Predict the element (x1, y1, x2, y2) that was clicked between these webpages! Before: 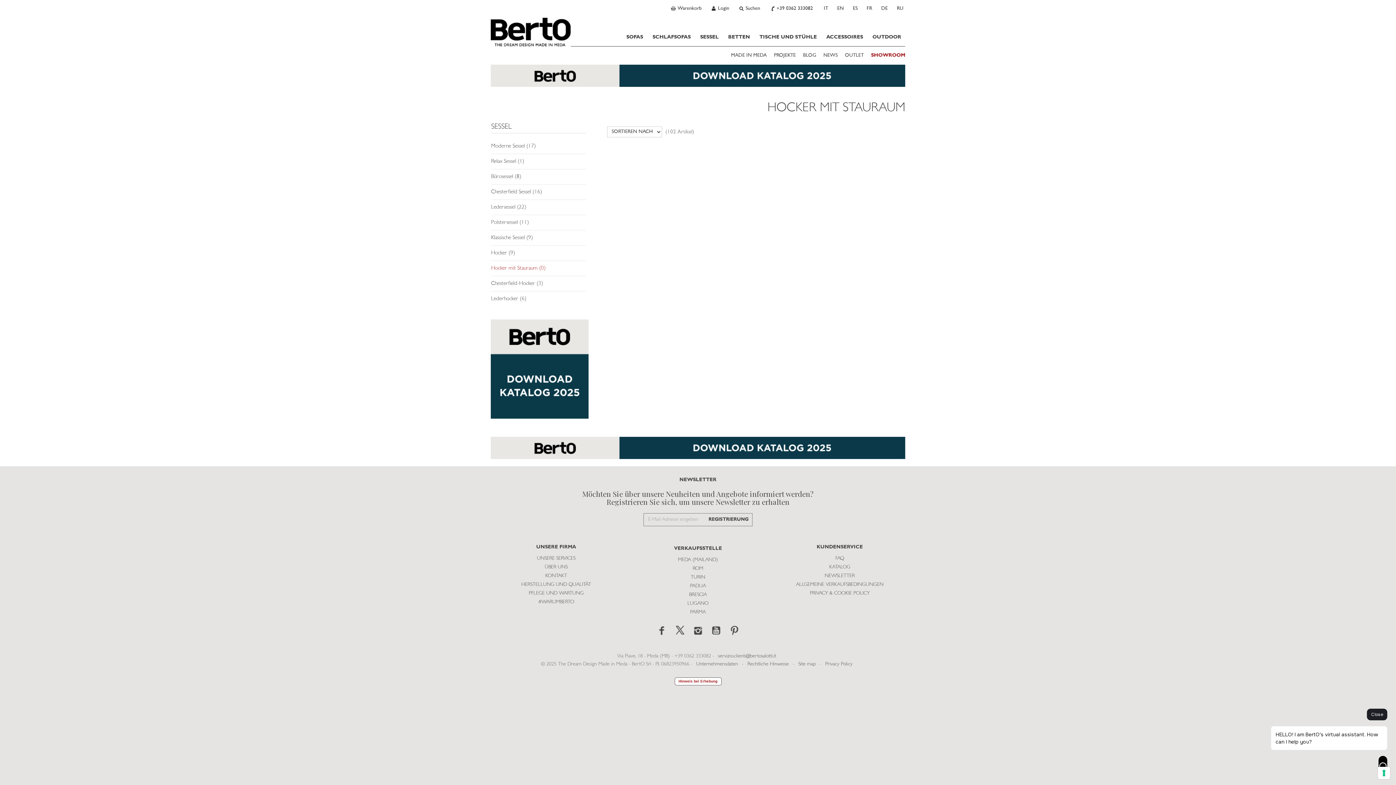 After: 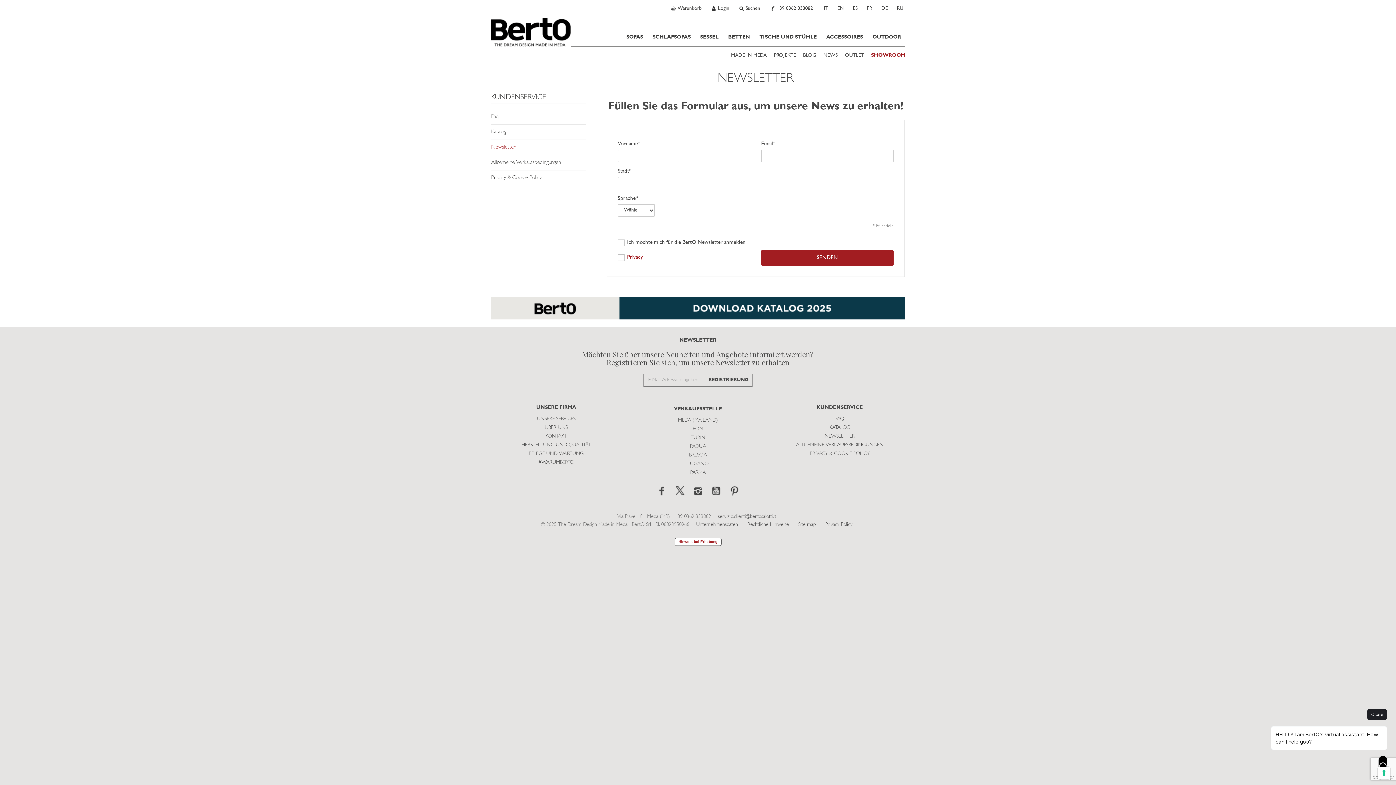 Action: label: NEWSLETTER bbox: (774, 564, 905, 580)